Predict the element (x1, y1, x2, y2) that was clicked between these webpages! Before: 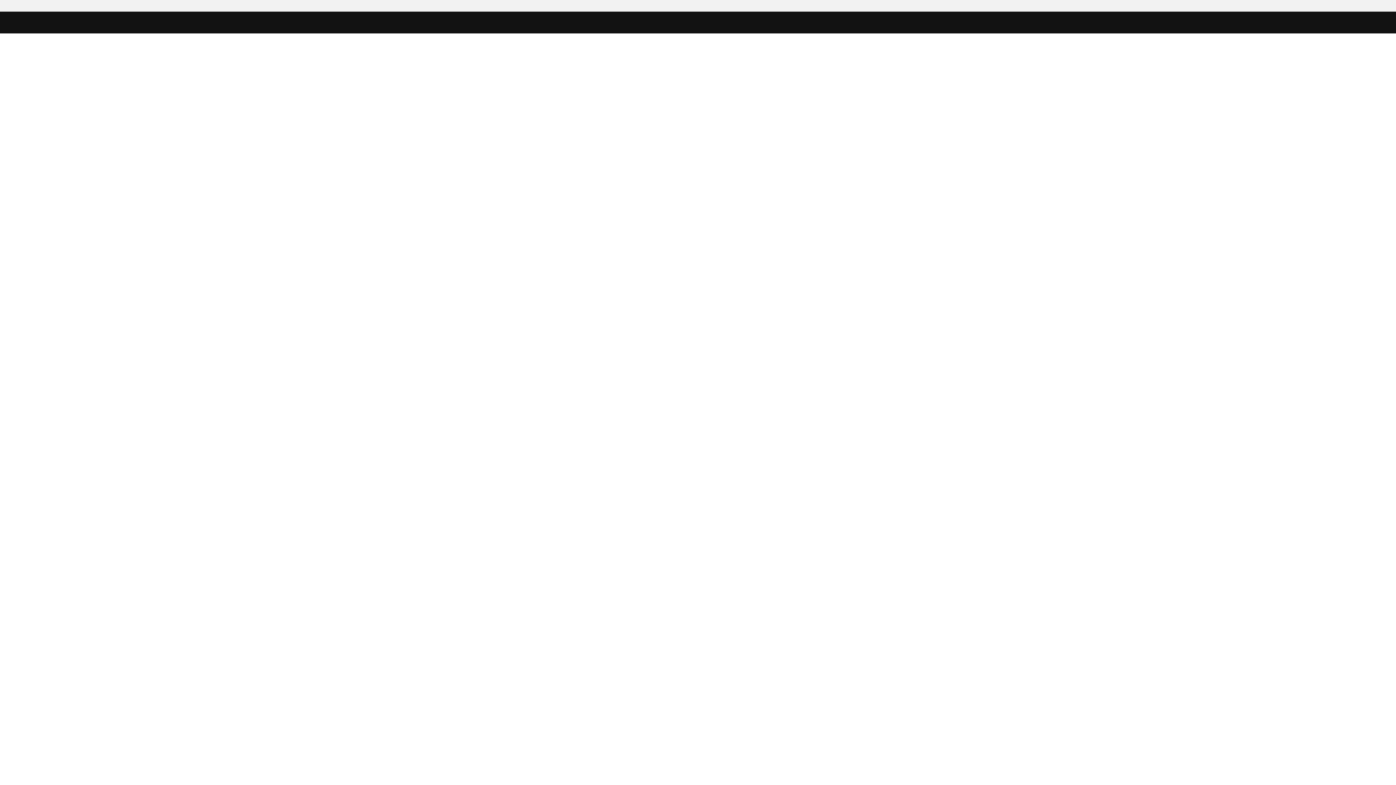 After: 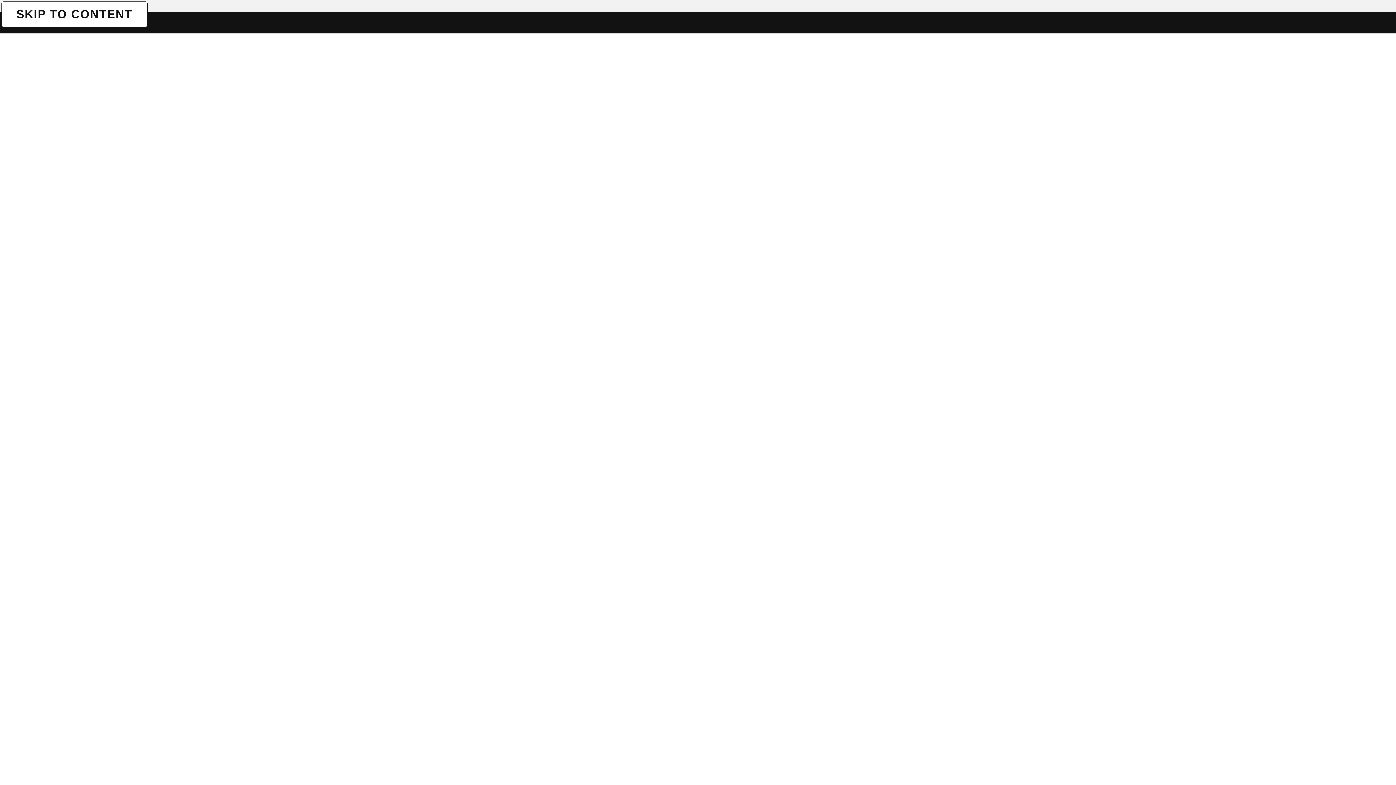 Action: label: SKIP TO CONTENT bbox: (1, 1, 1, 1)